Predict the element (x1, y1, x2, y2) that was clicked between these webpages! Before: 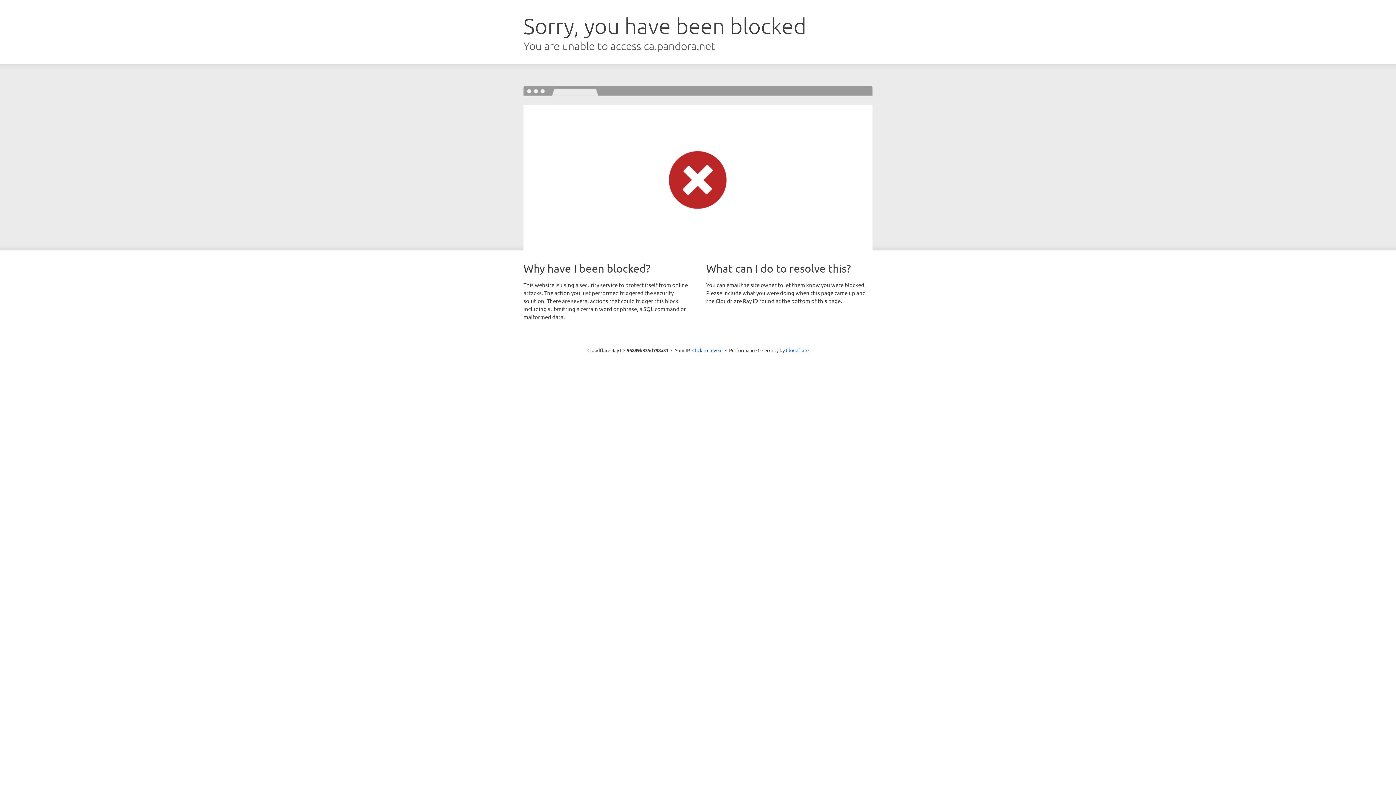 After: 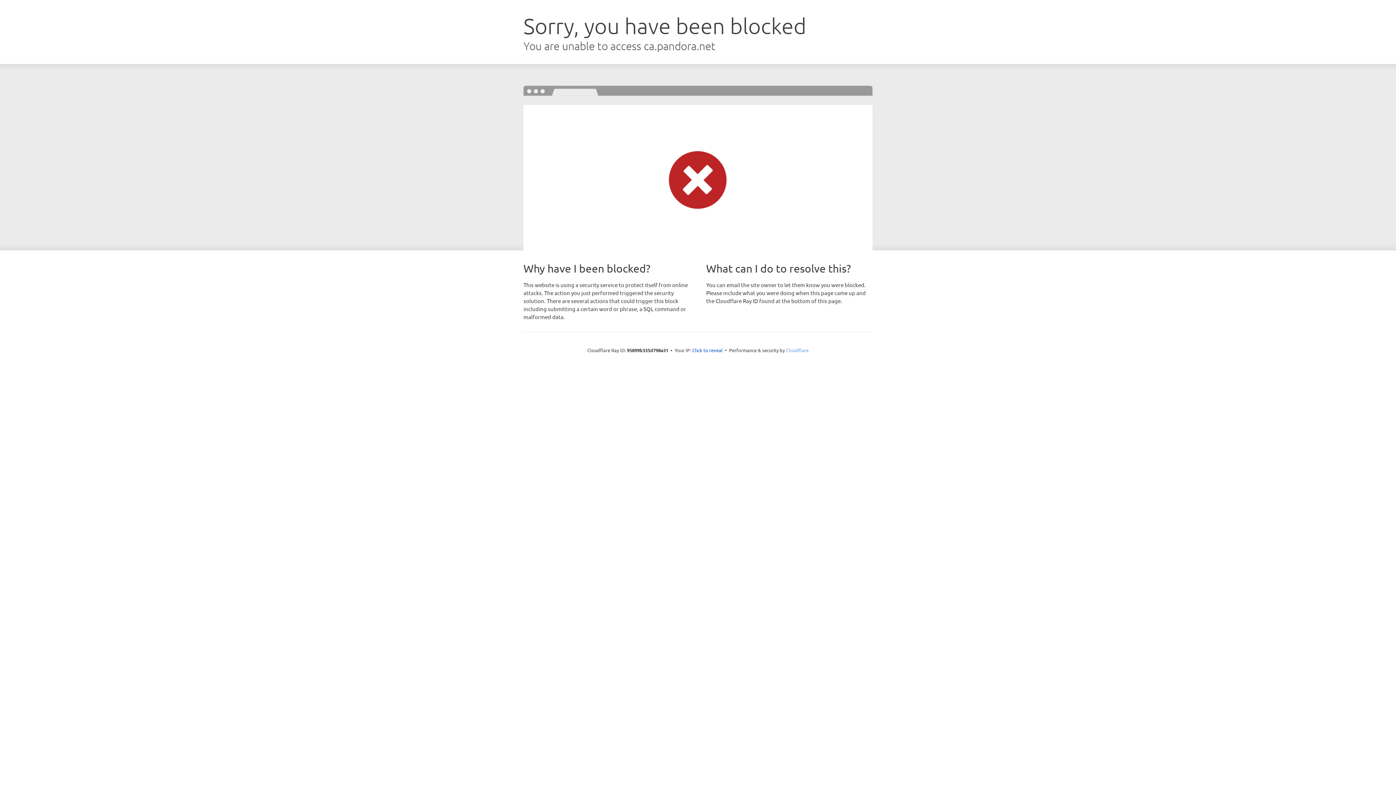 Action: label: Cloudflare bbox: (786, 347, 808, 353)